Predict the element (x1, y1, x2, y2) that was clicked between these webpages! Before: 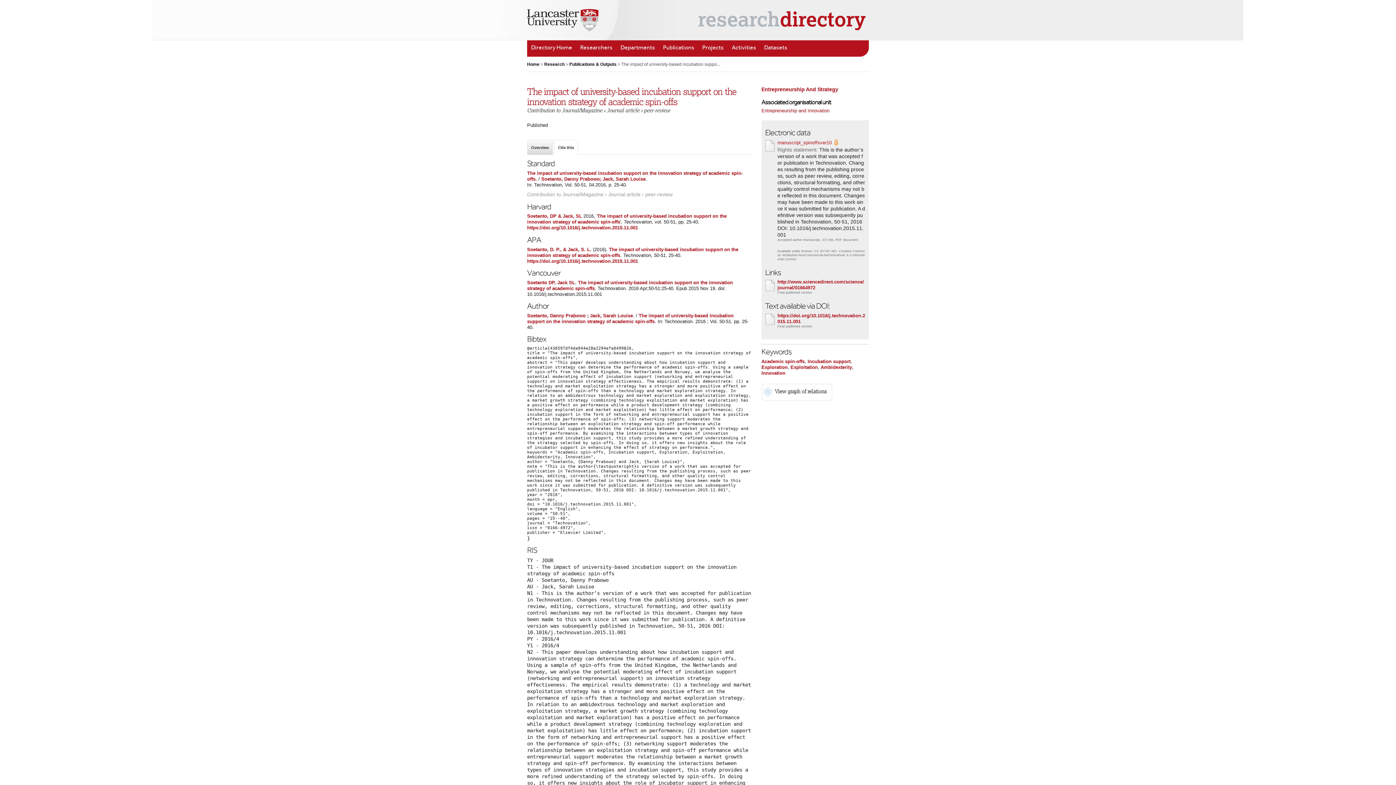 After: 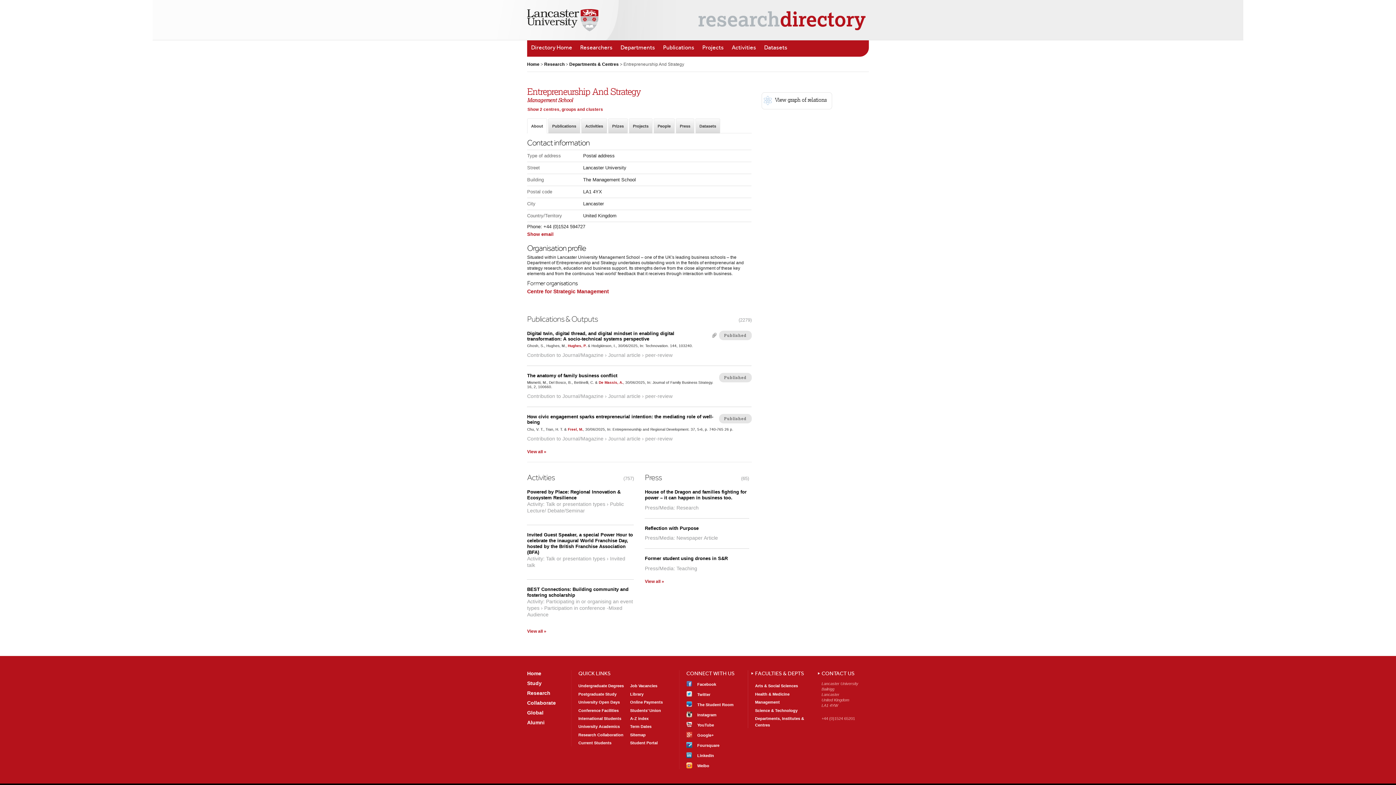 Action: label: Entrepreneurship And Strategy bbox: (761, 86, 838, 92)